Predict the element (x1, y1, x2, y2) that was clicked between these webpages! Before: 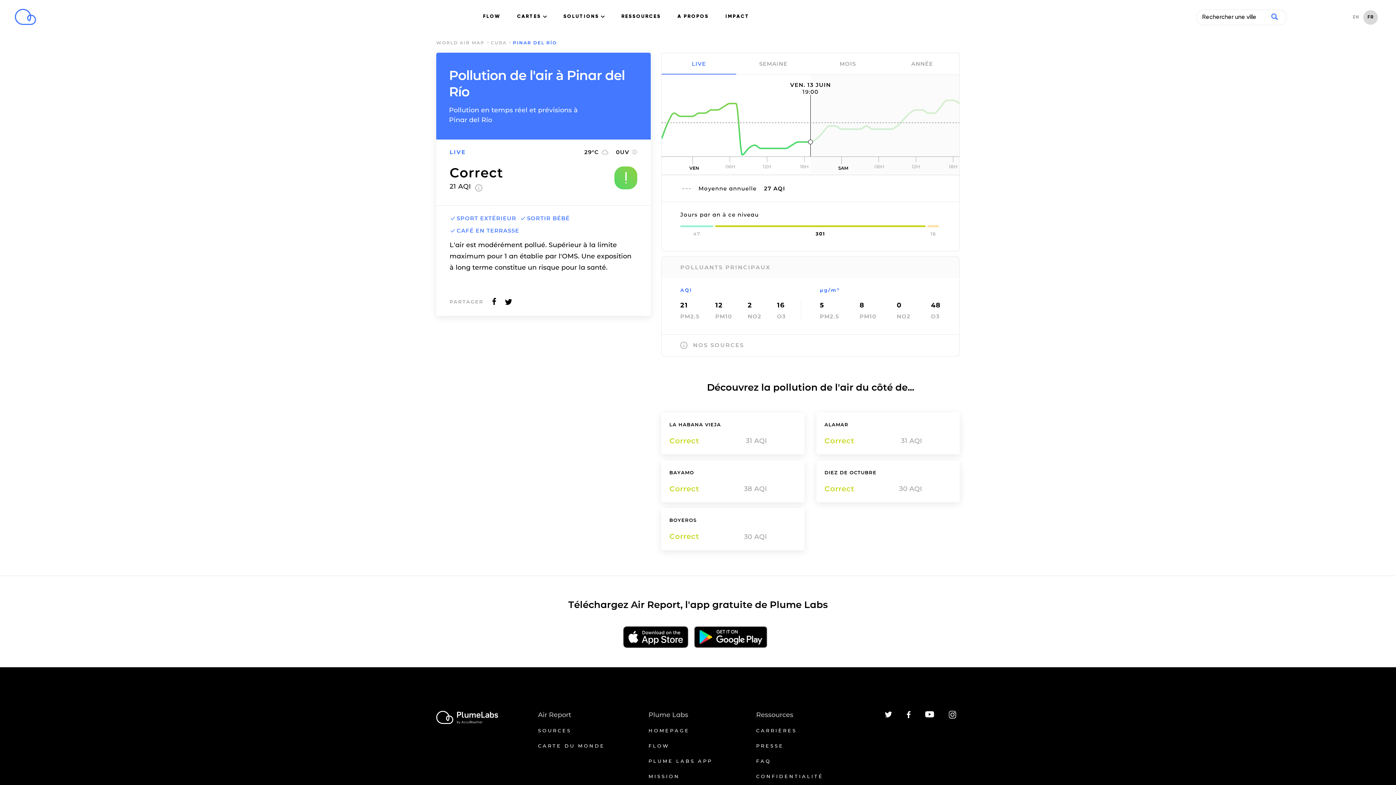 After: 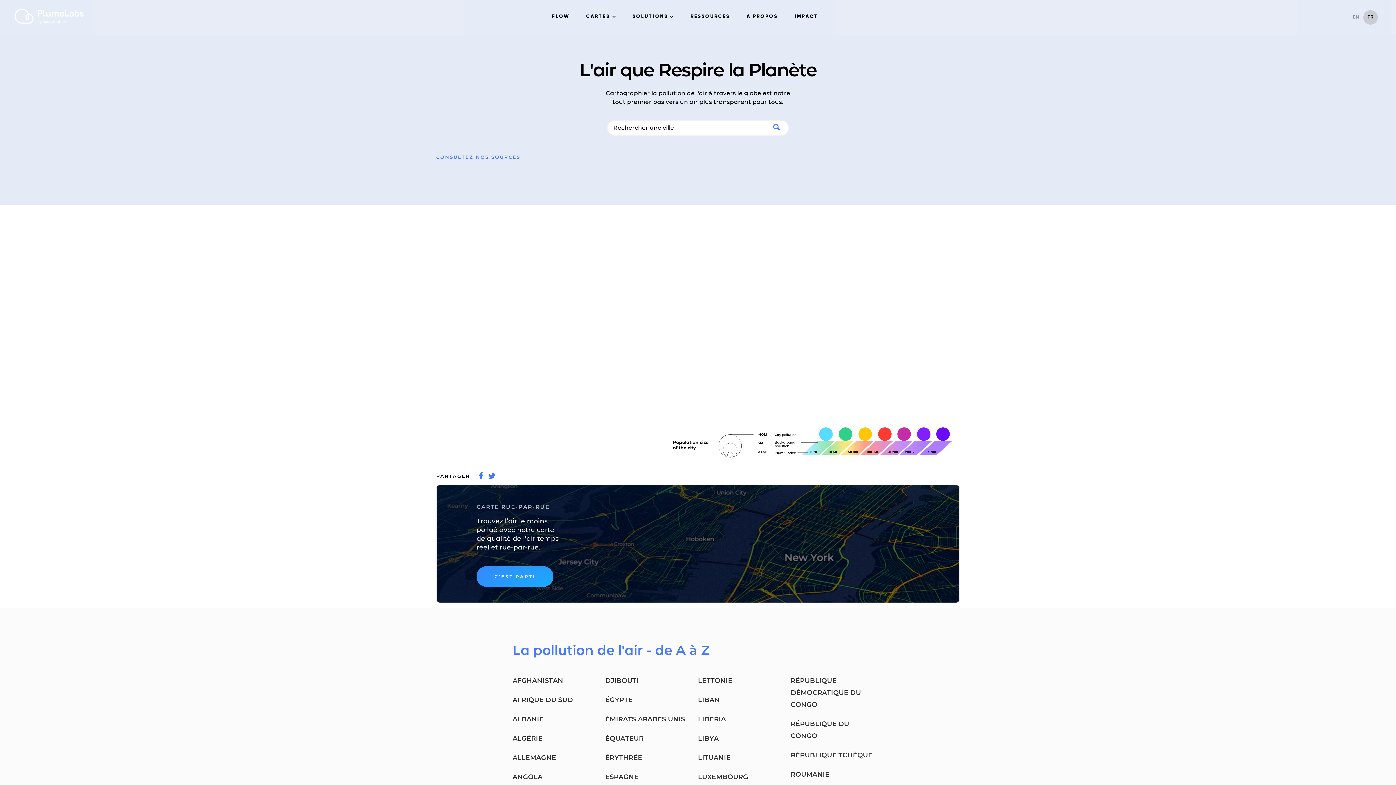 Action: bbox: (538, 743, 605, 748) label: CARTE DU MONDE